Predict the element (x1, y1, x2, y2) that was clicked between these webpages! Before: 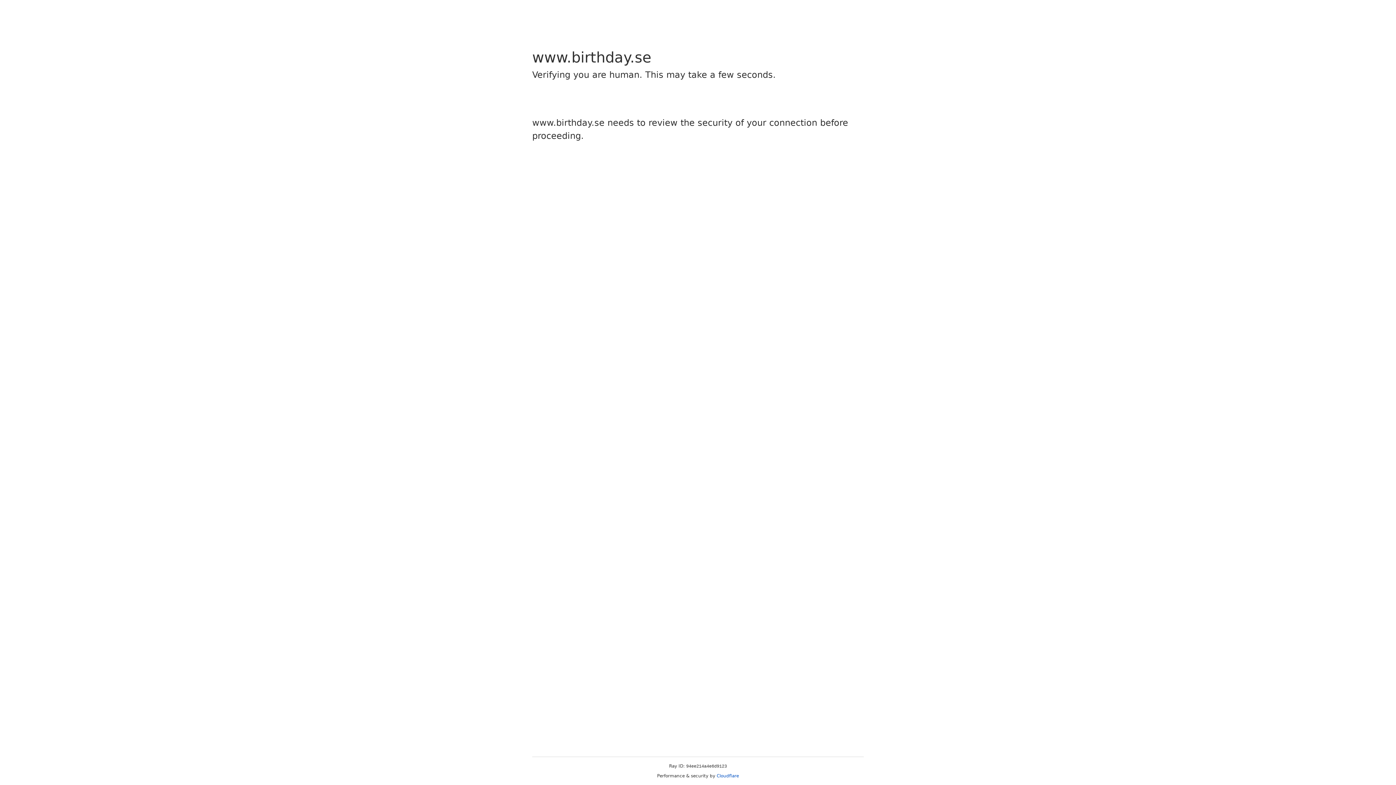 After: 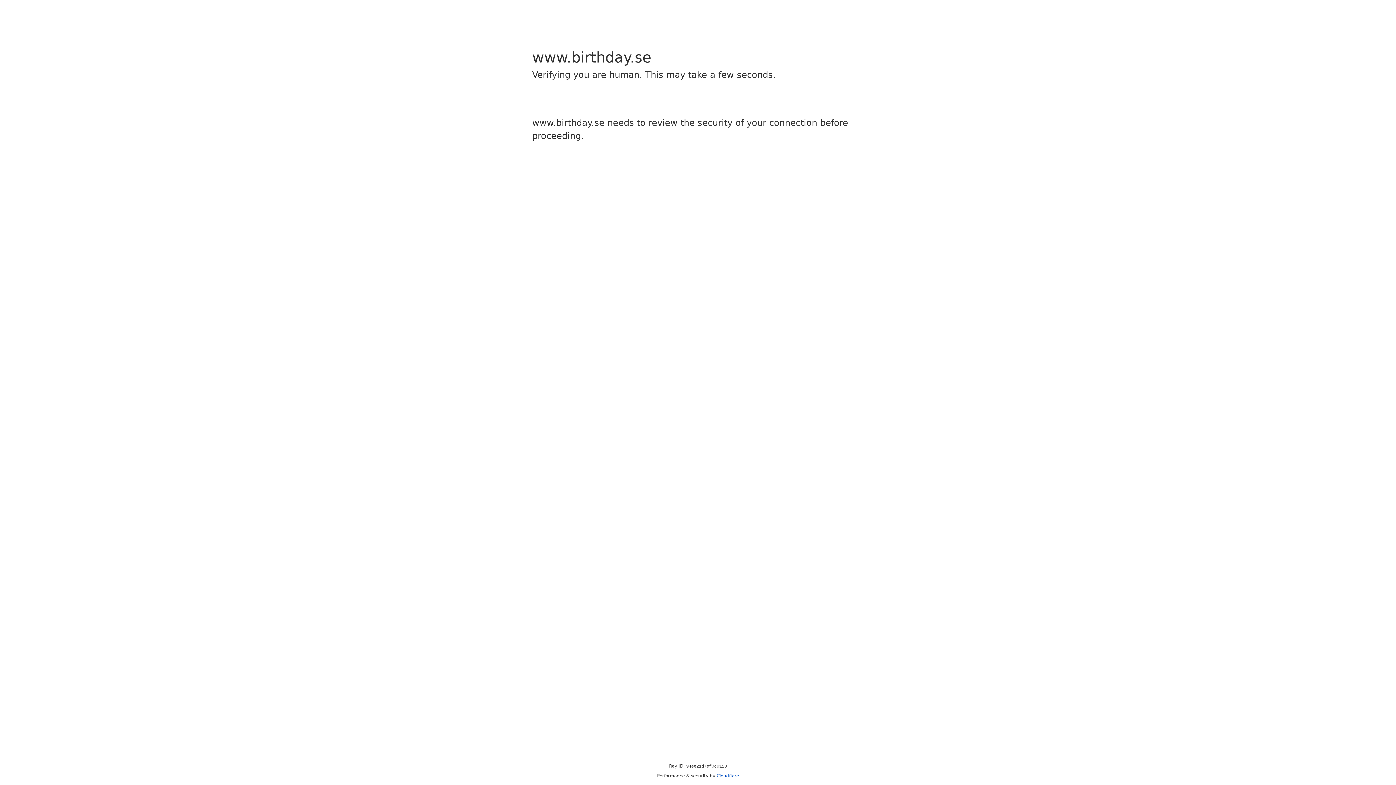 Action: bbox: (716, 773, 739, 778) label: Cloudflare